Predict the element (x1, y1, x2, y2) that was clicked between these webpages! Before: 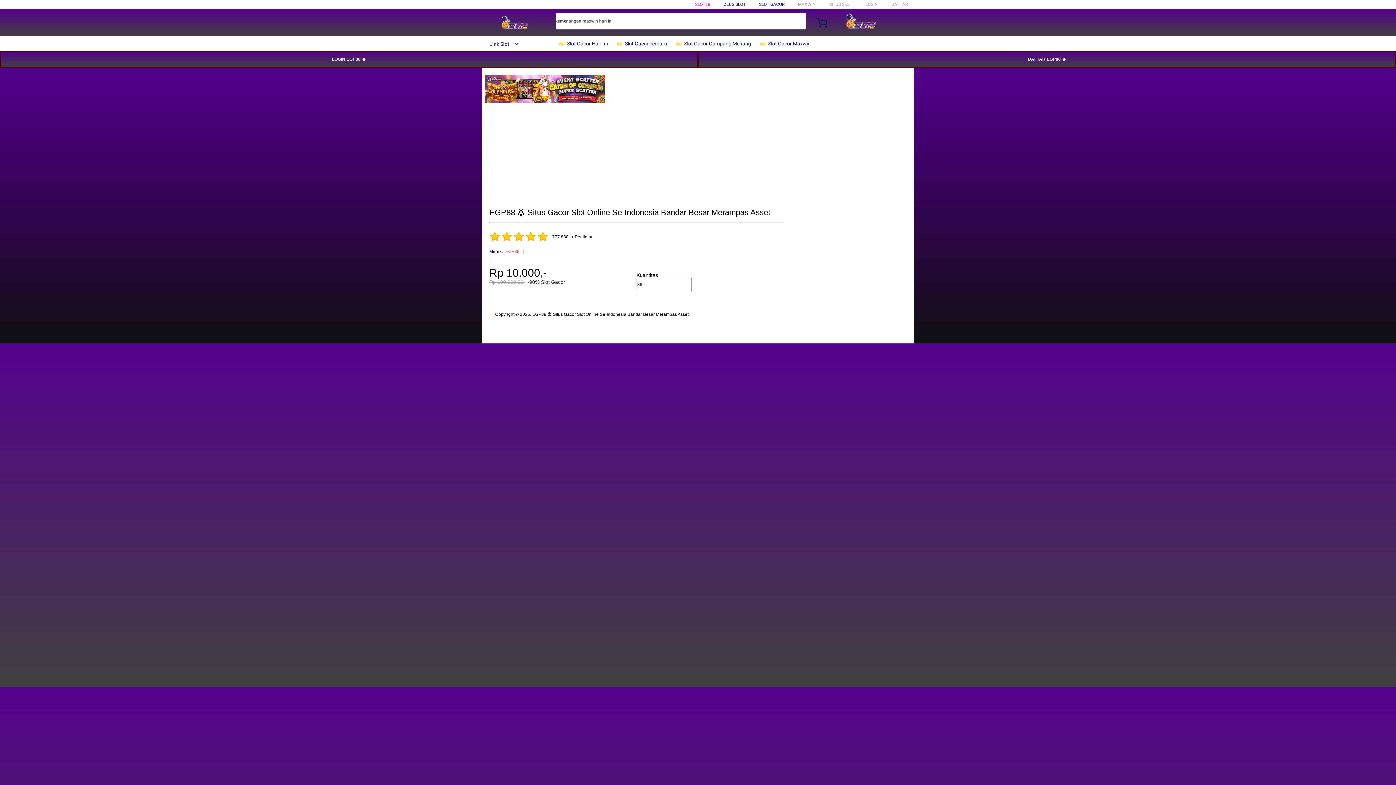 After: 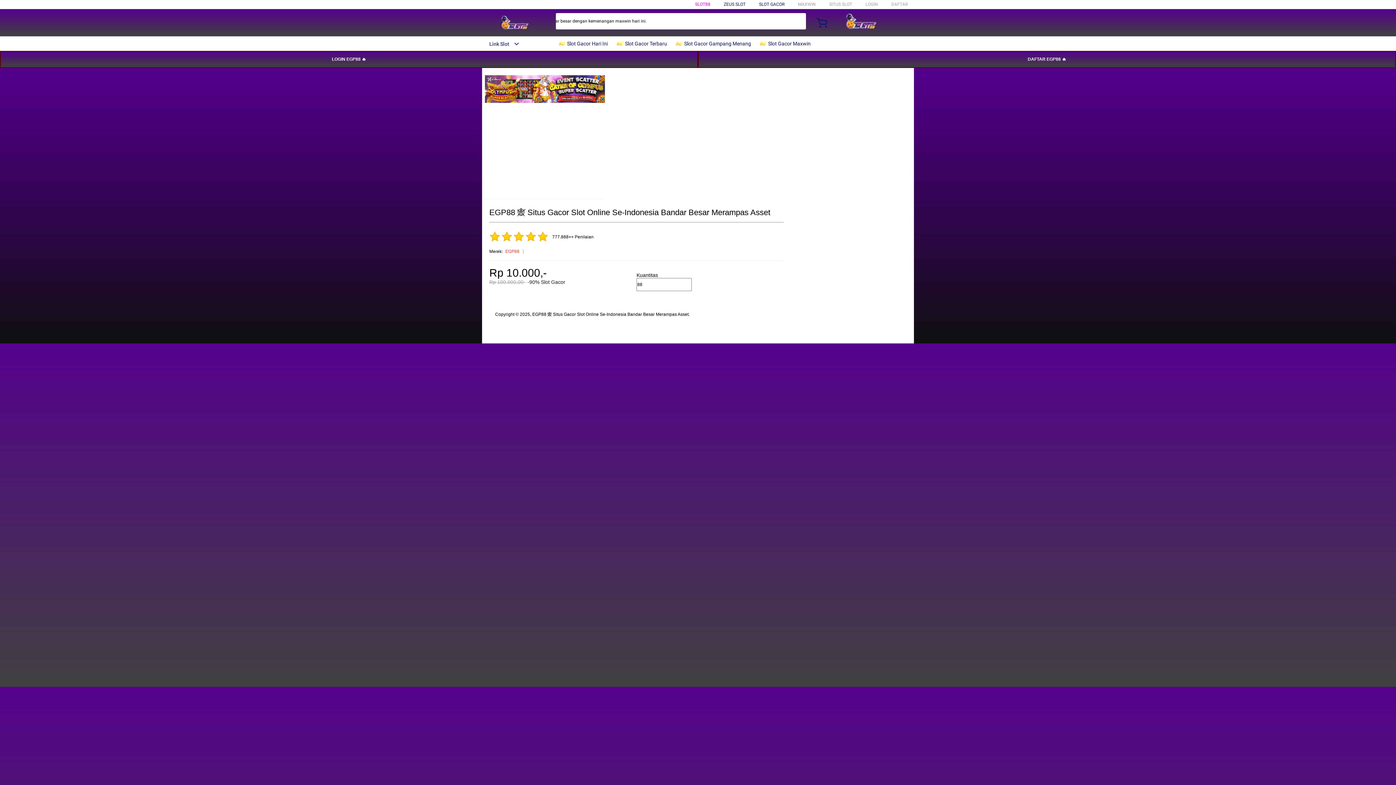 Action: label: Link Slot bbox: (482, 41, 519, 46)